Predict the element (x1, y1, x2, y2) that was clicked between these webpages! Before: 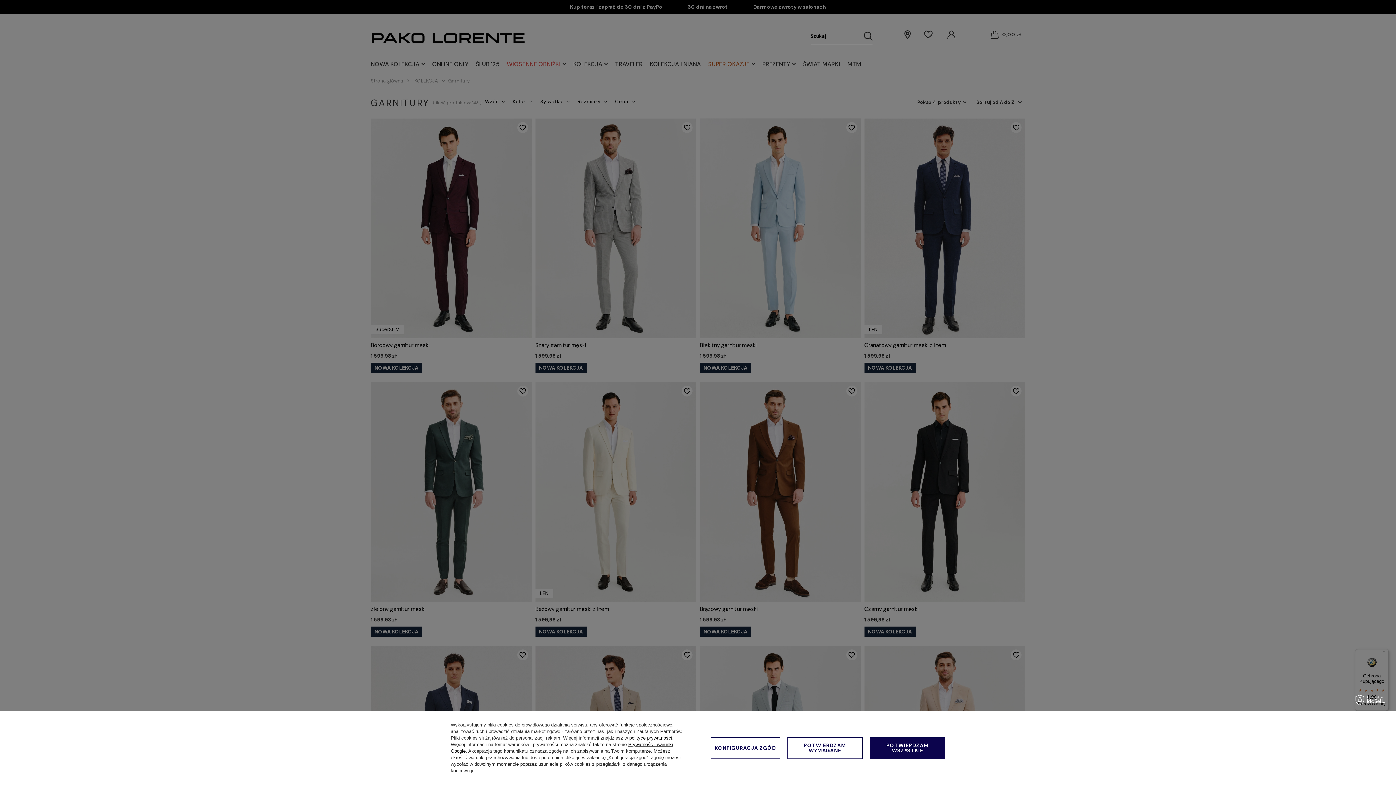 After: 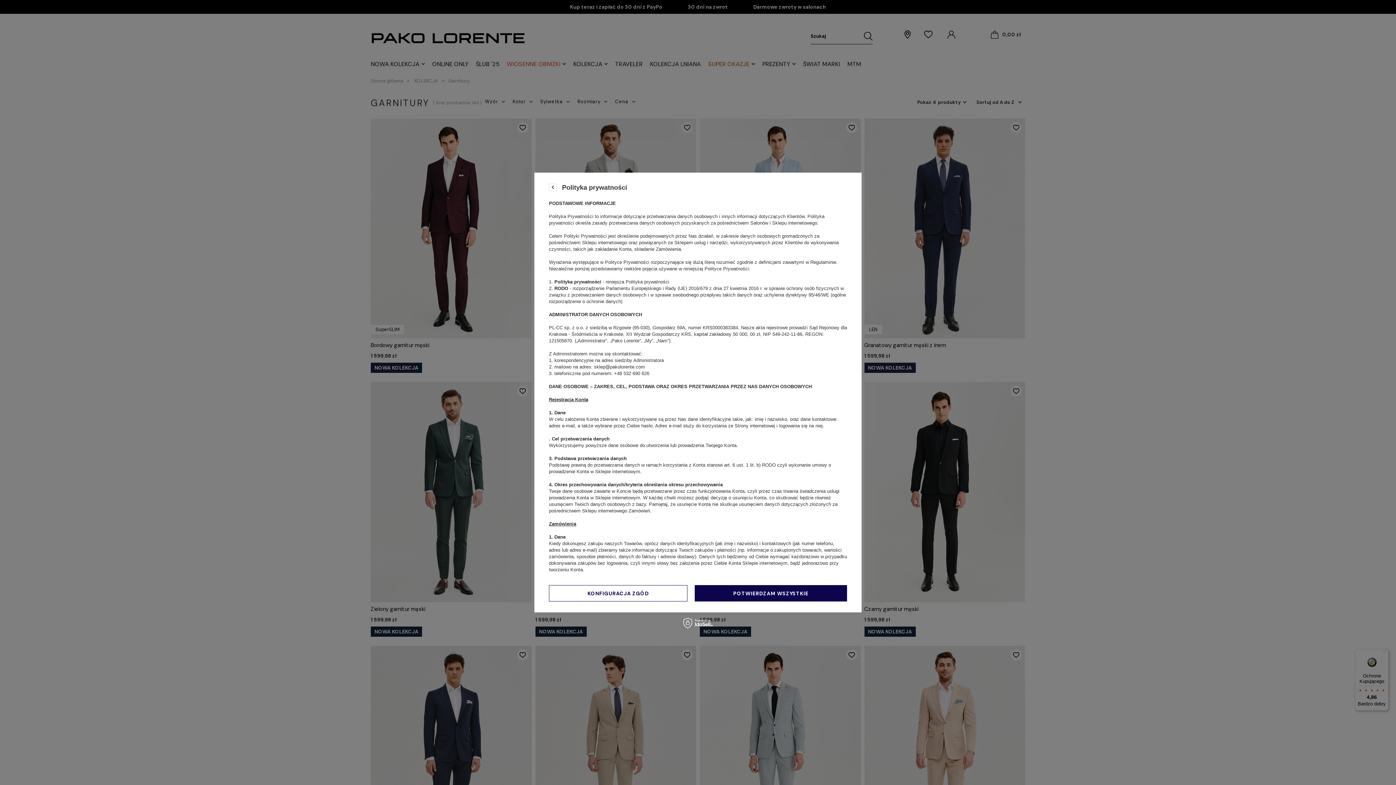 Action: label: polityce prywatności bbox: (629, 735, 672, 741)